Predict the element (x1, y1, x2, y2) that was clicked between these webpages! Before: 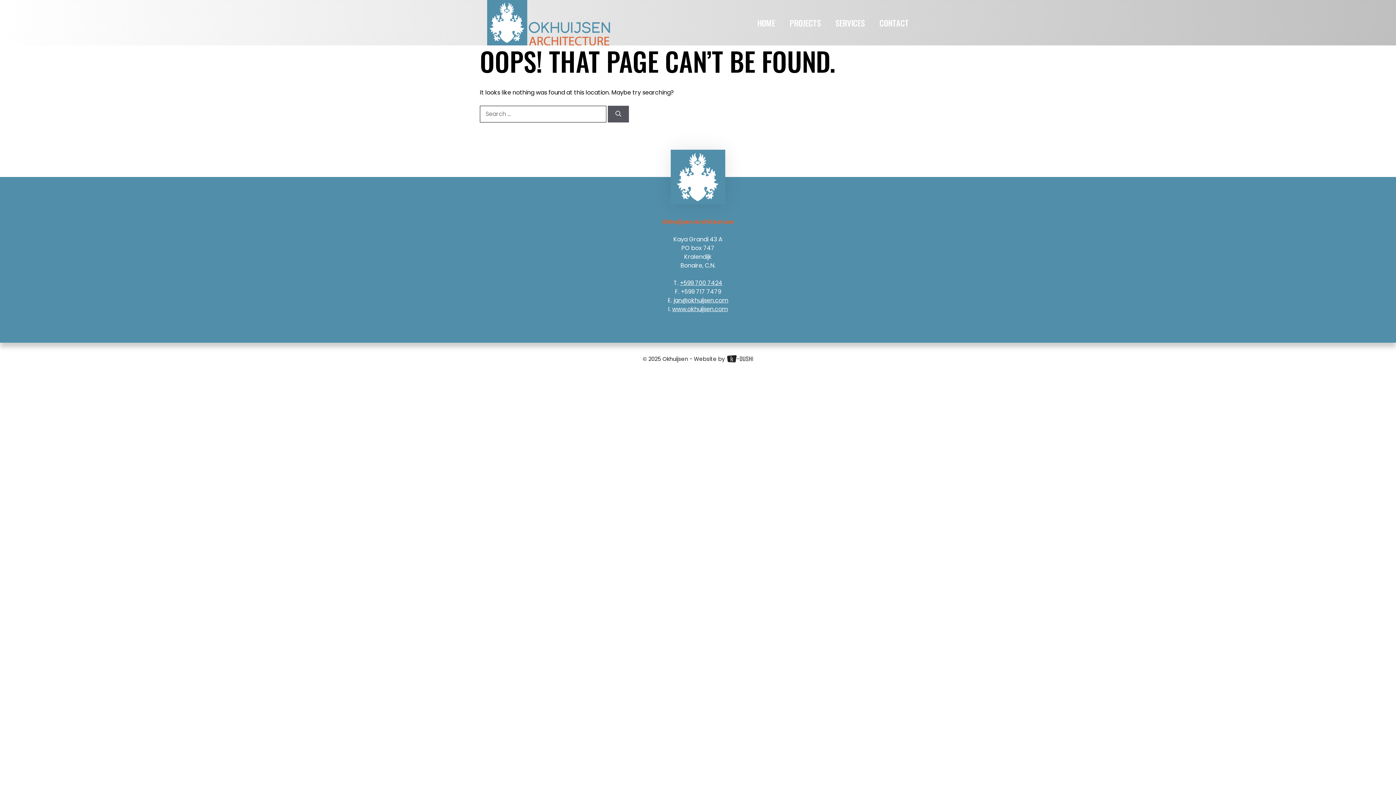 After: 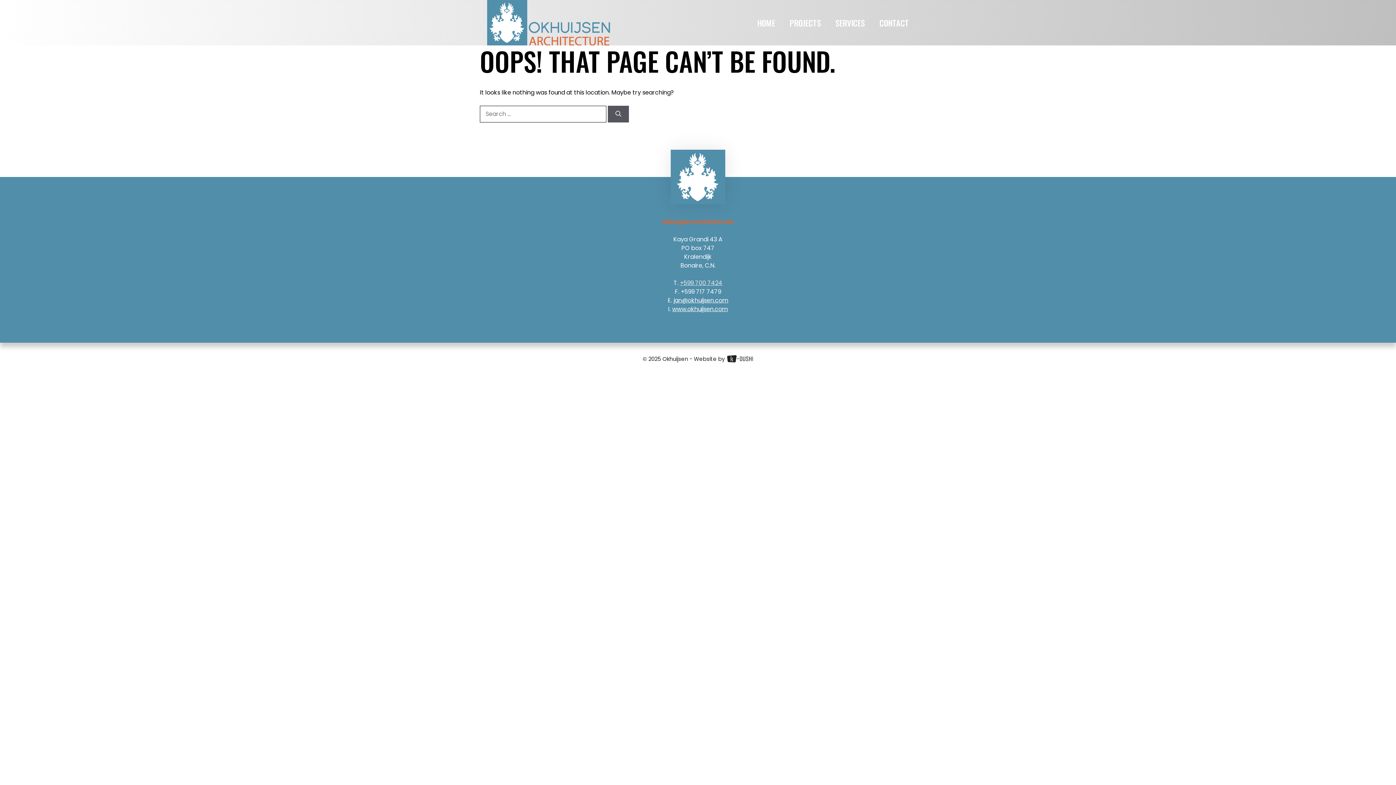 Action: bbox: (680, 278, 722, 287) label: +599 700 7424